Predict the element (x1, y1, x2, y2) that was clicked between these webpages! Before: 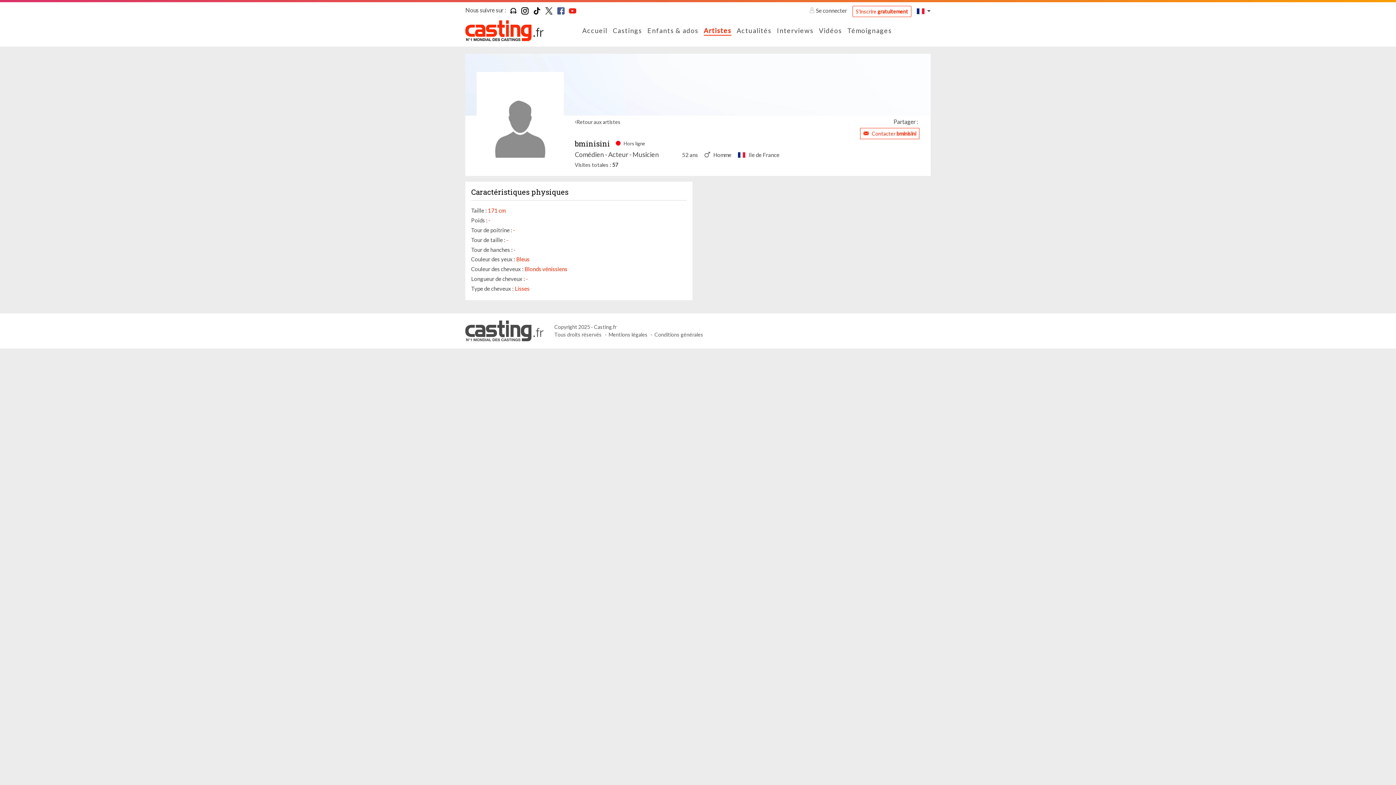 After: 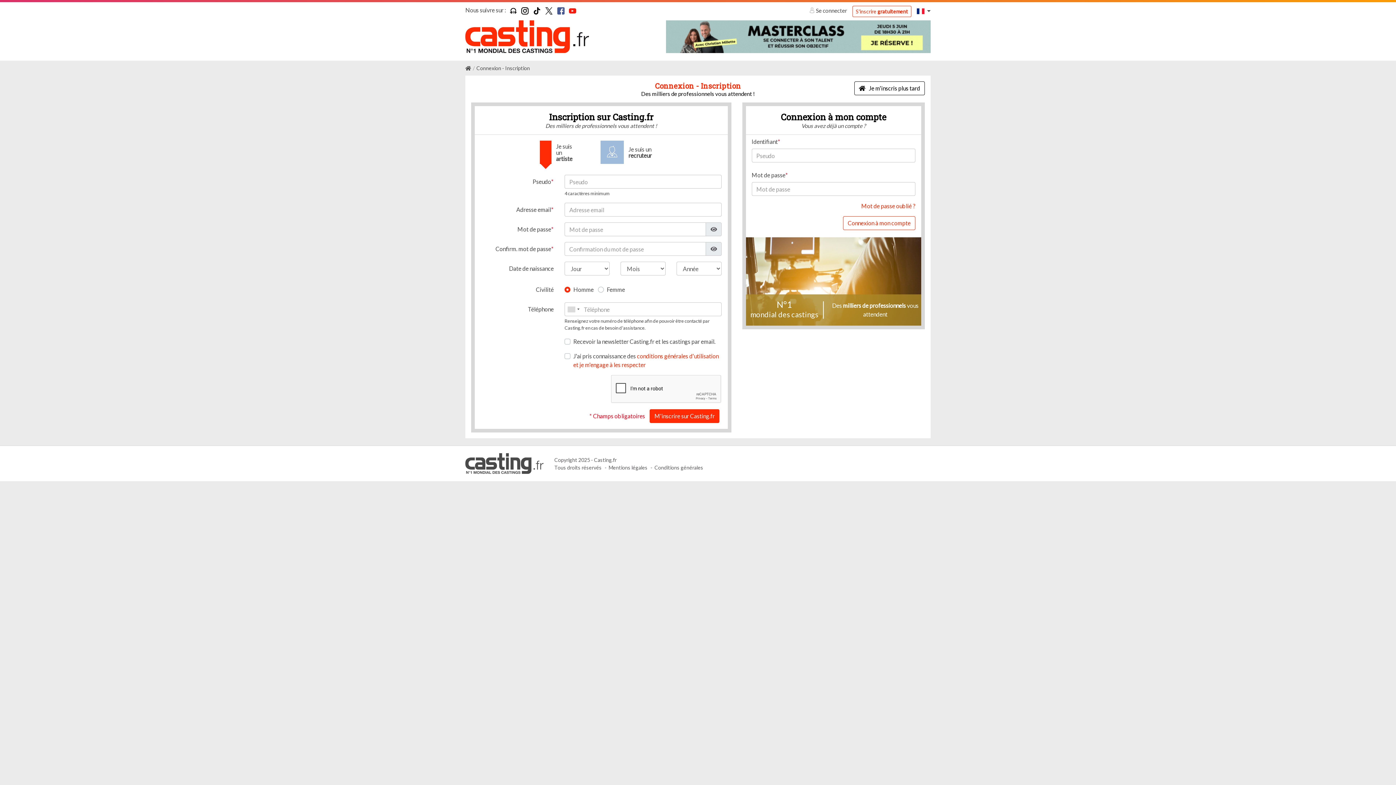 Action: label:  Contacter bminisini bbox: (860, 128, 919, 139)